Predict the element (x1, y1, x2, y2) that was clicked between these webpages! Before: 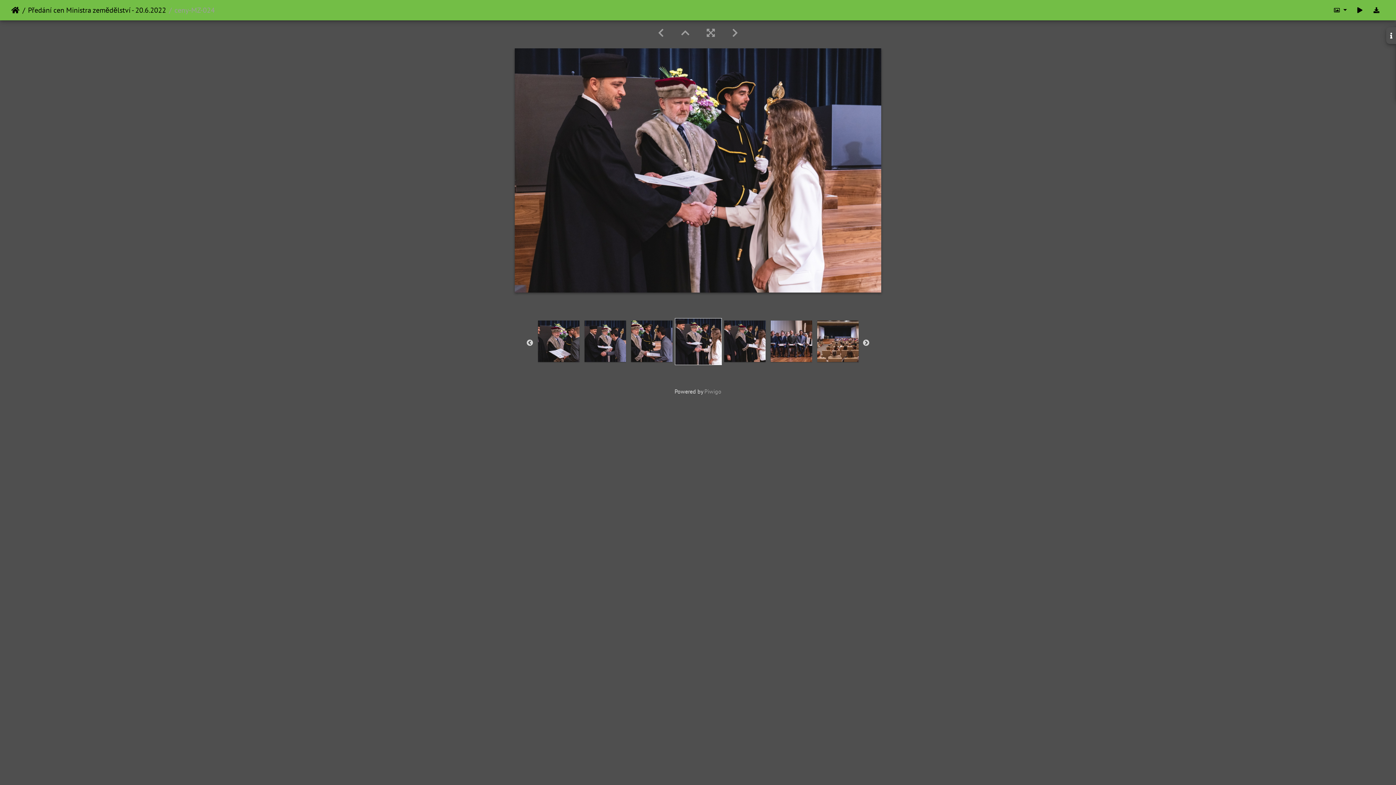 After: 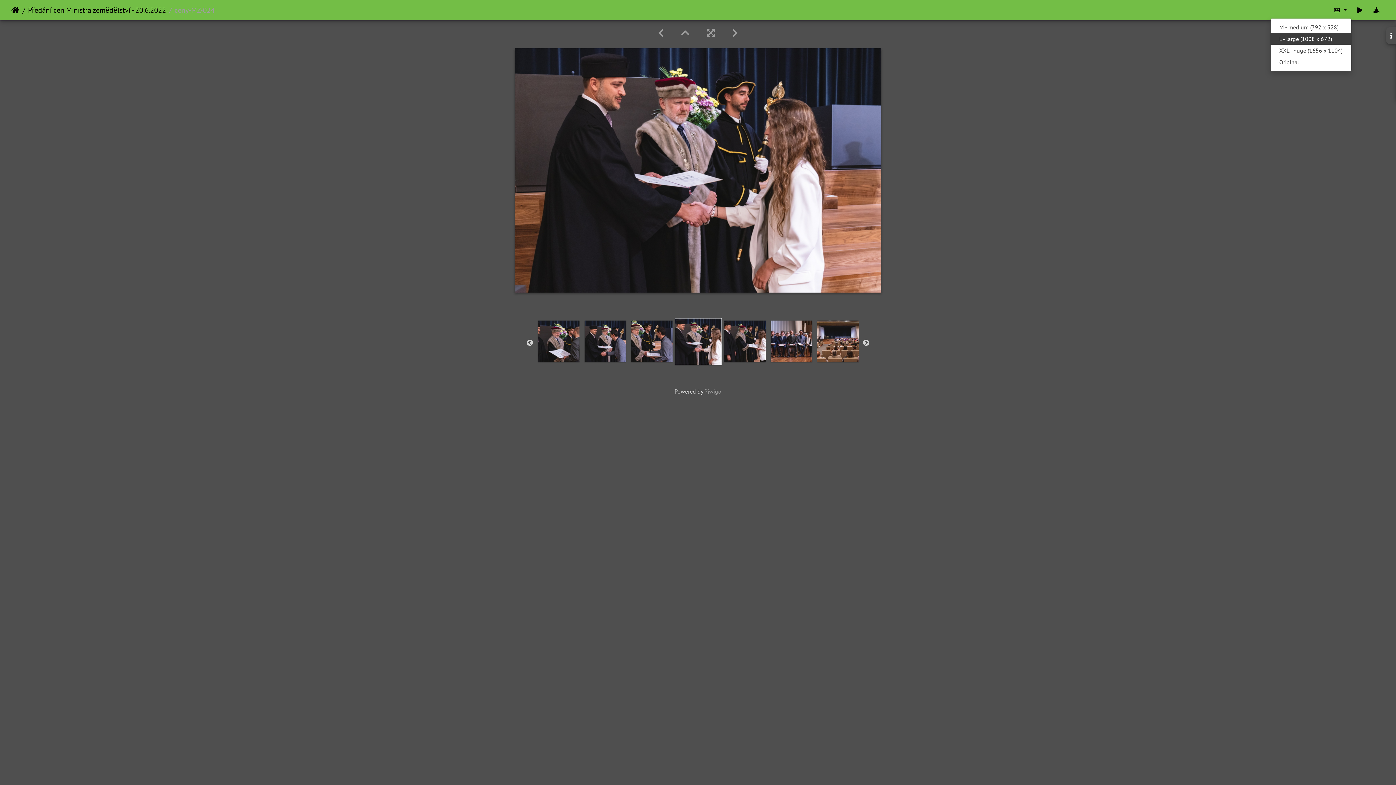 Action: label:   bbox: (1328, 2, 1351, 17)